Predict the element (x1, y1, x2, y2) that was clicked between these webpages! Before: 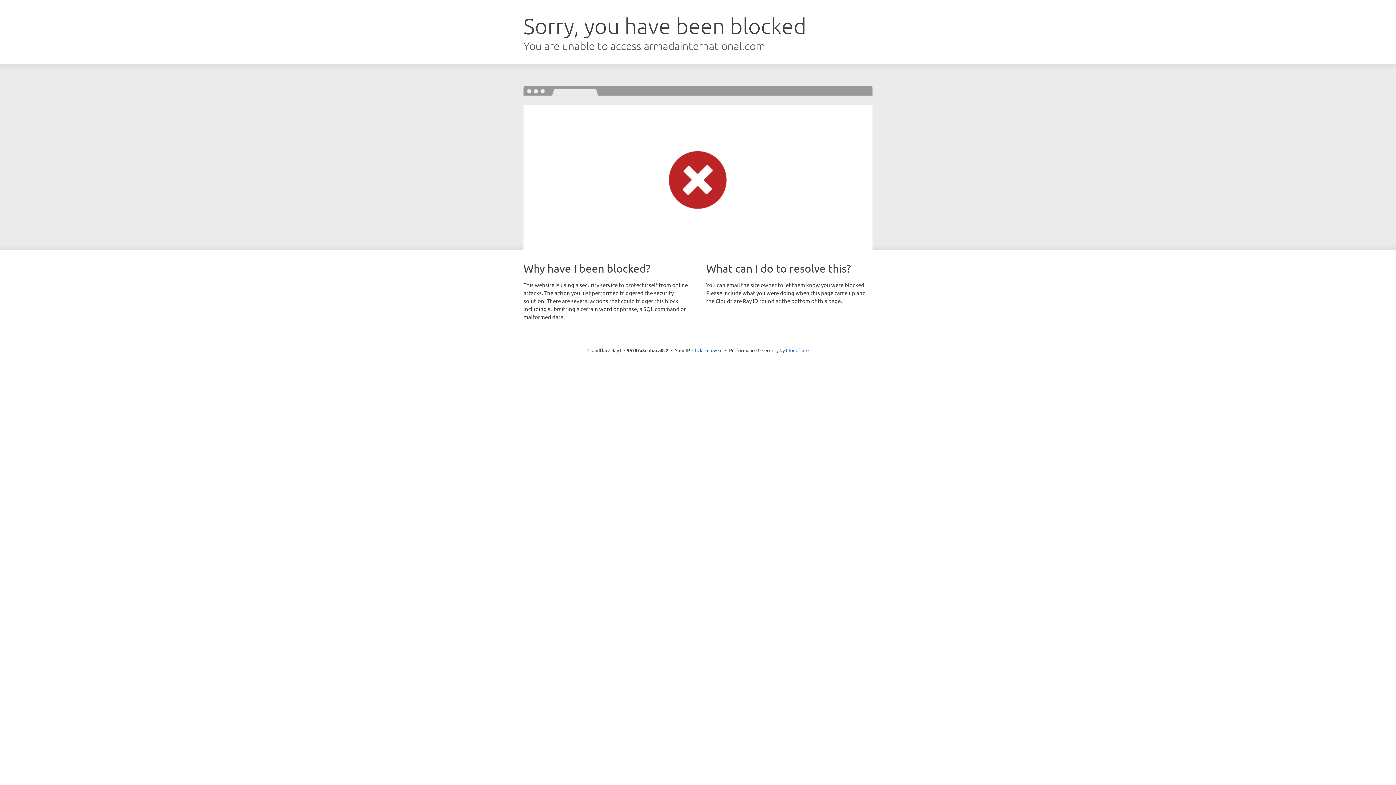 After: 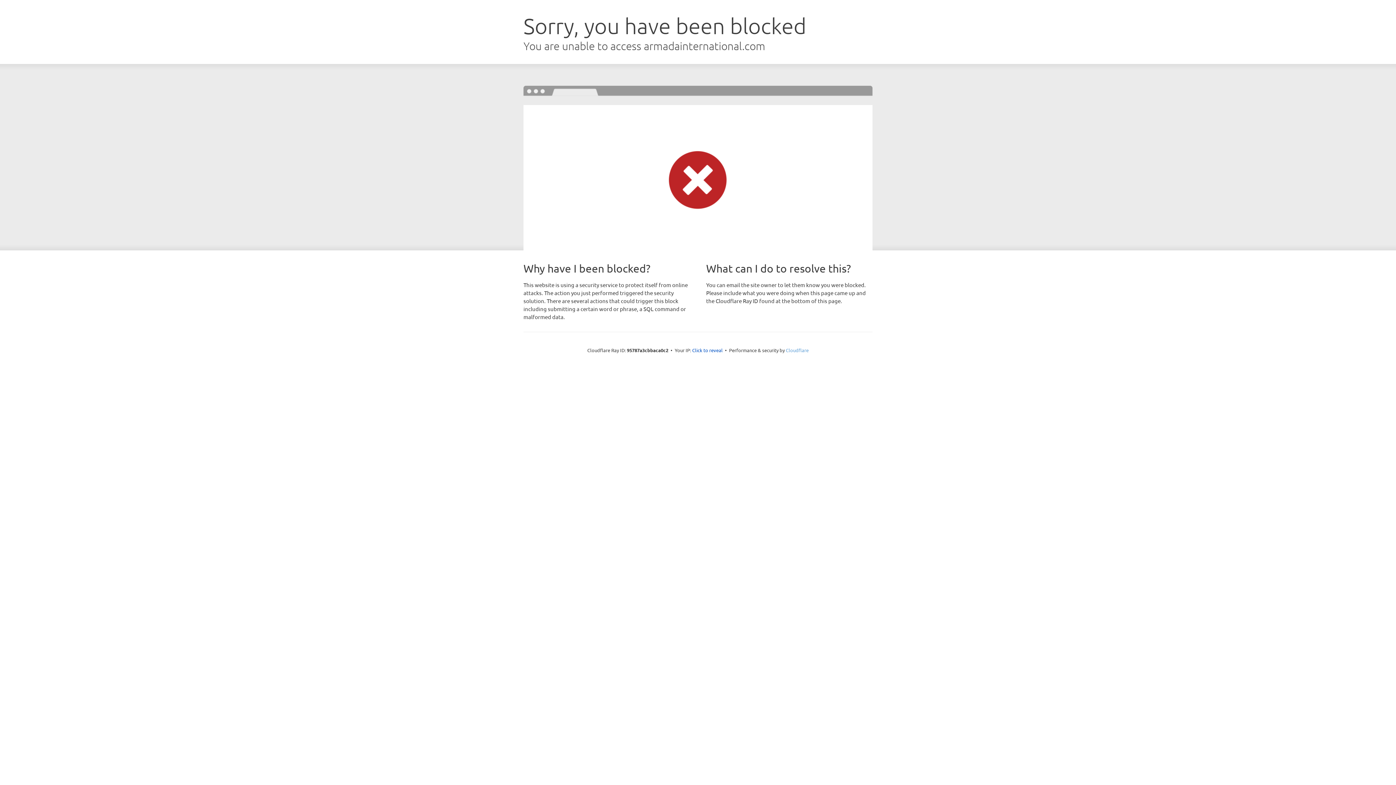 Action: bbox: (786, 347, 808, 353) label: Cloudflare